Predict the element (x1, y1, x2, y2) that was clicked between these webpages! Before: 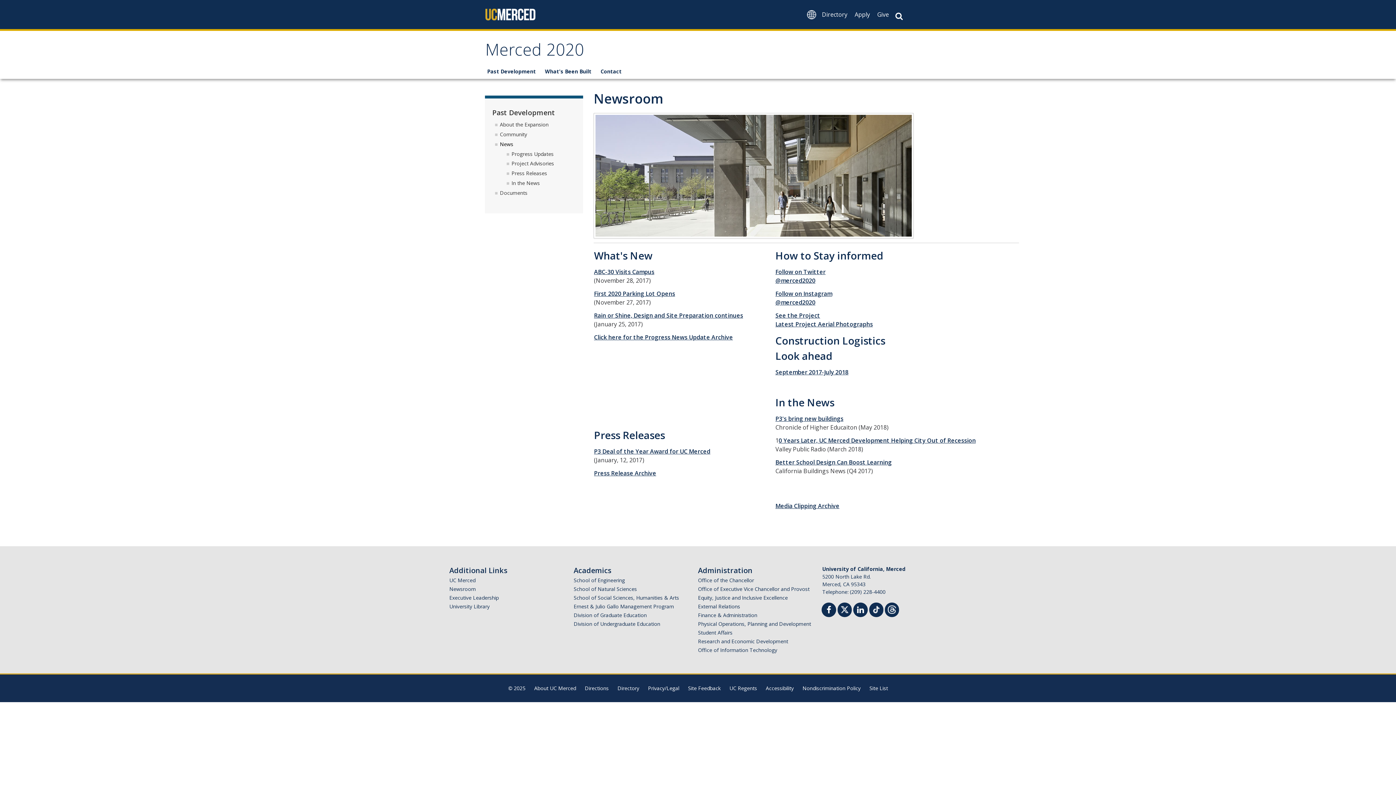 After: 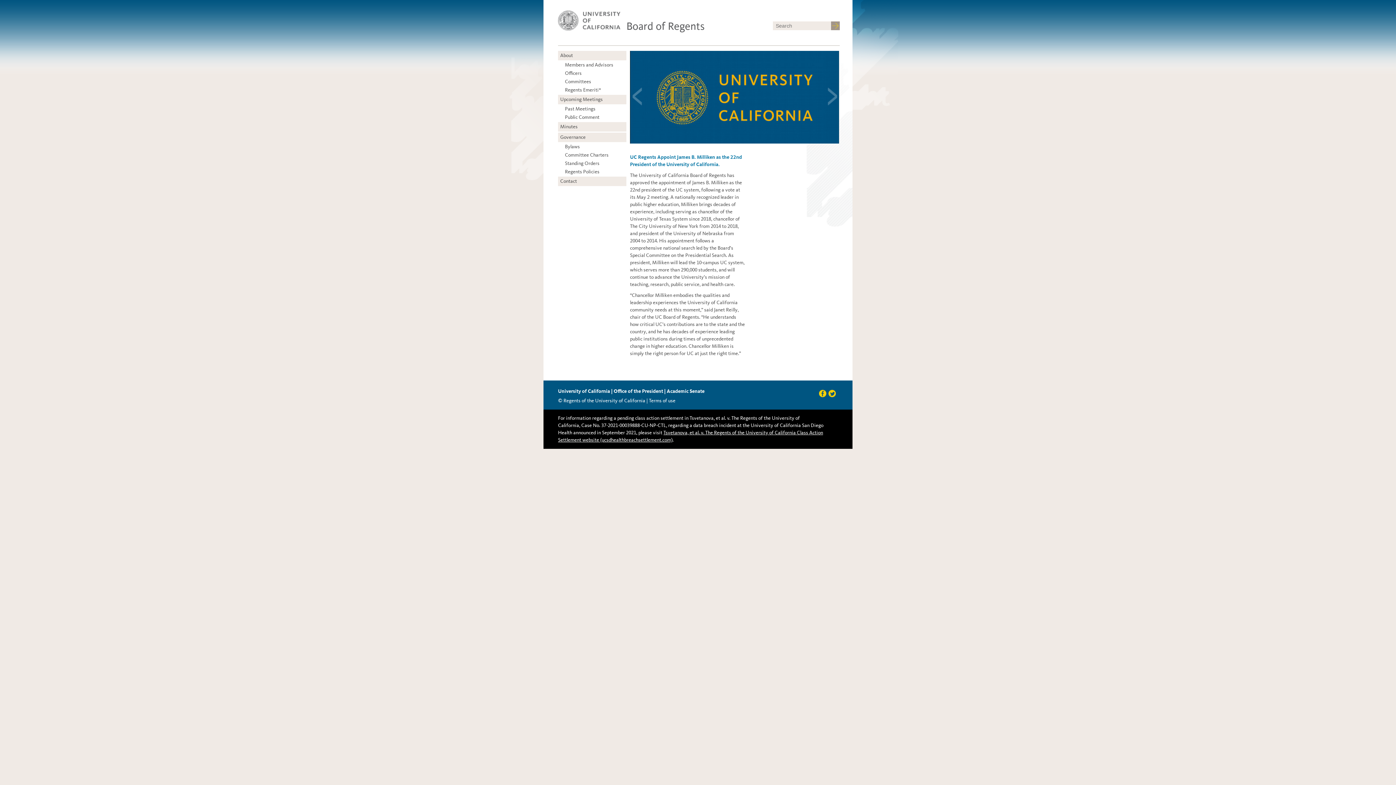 Action: label: UC Regents bbox: (729, 684, 757, 691)